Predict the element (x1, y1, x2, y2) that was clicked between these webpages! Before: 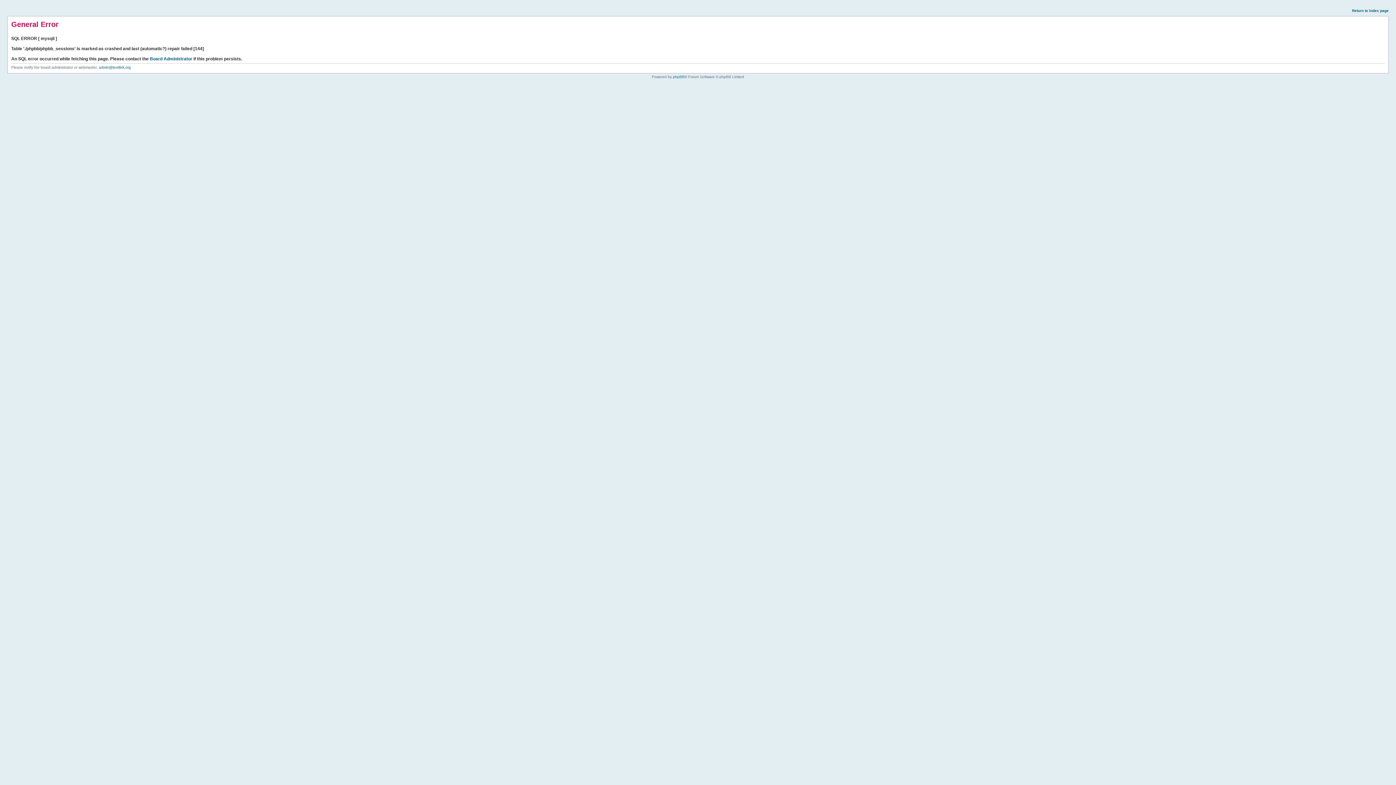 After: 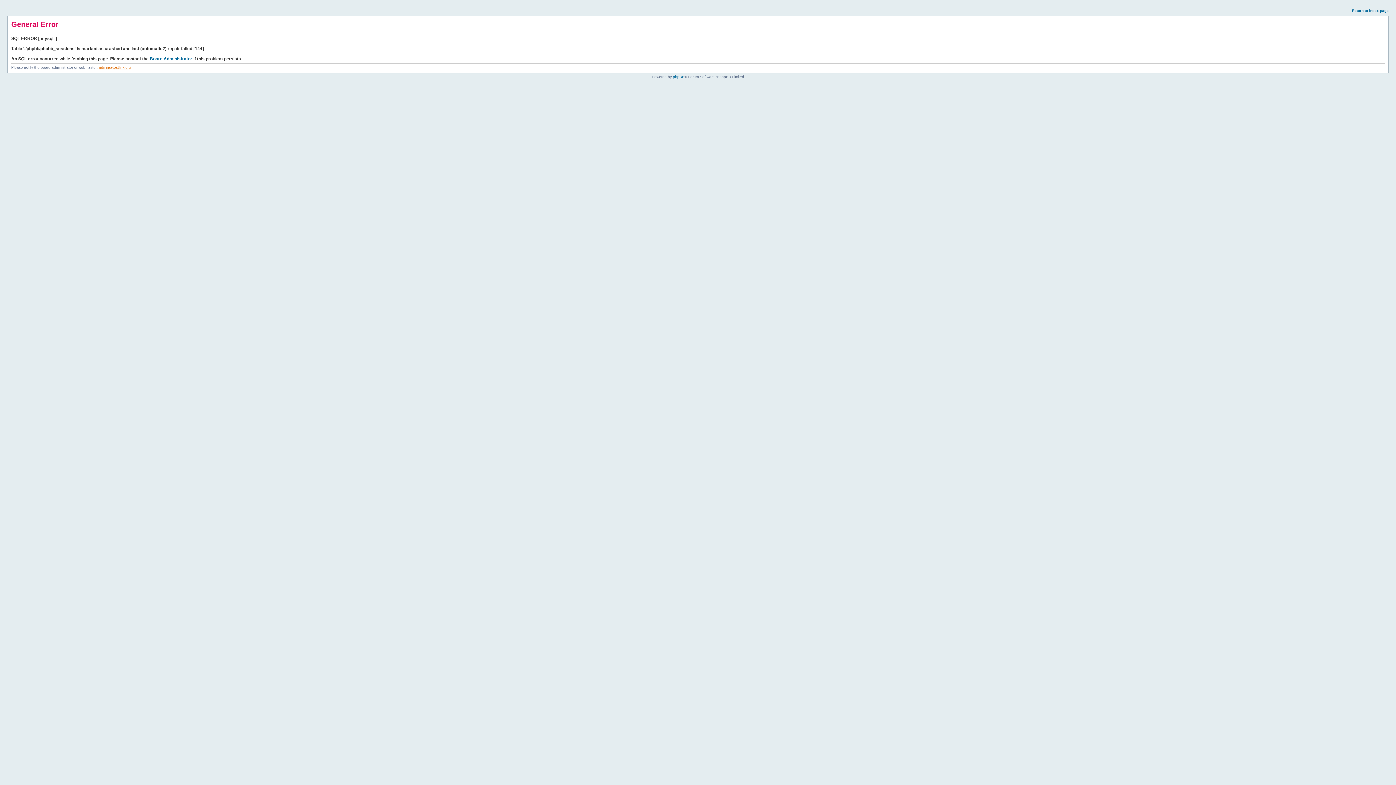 Action: bbox: (98, 65, 130, 69) label: admin@testlink.org